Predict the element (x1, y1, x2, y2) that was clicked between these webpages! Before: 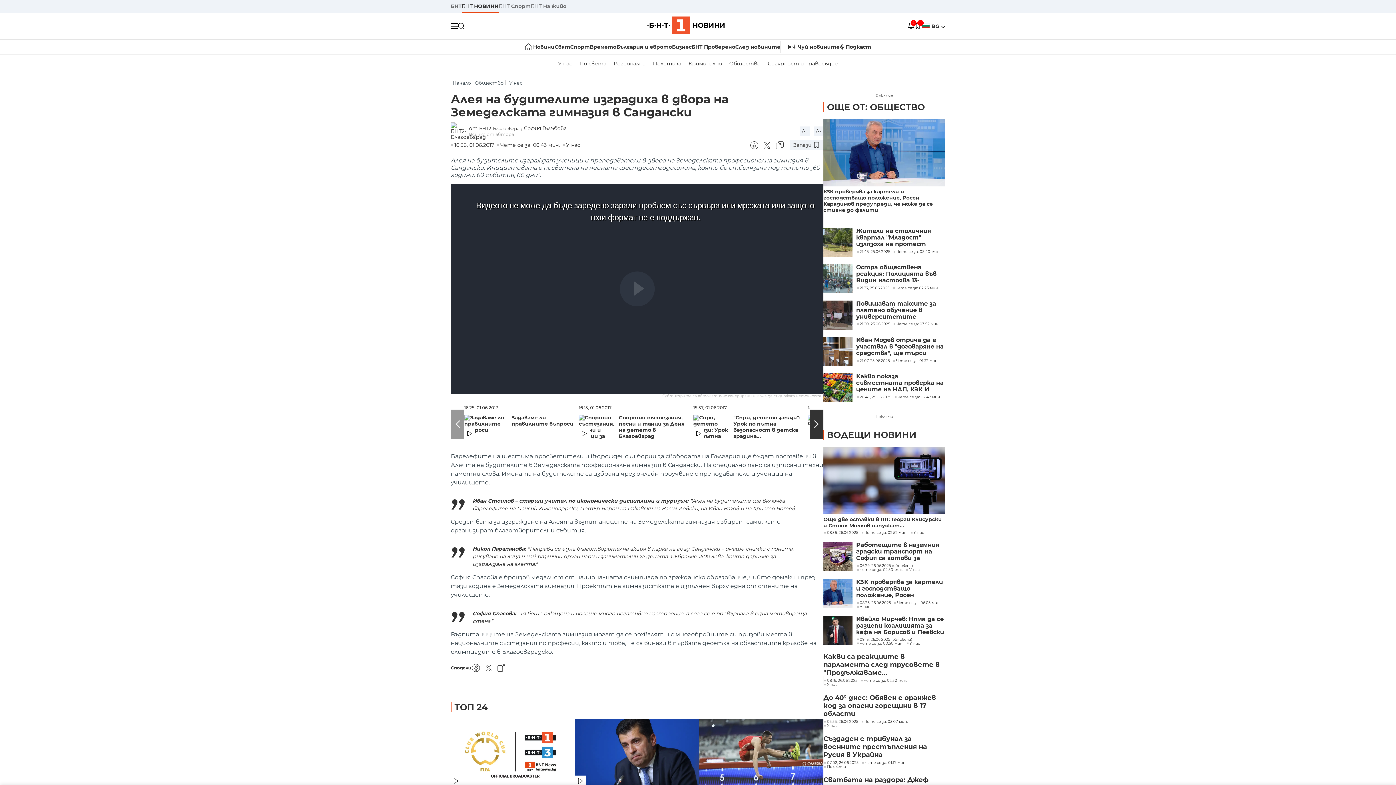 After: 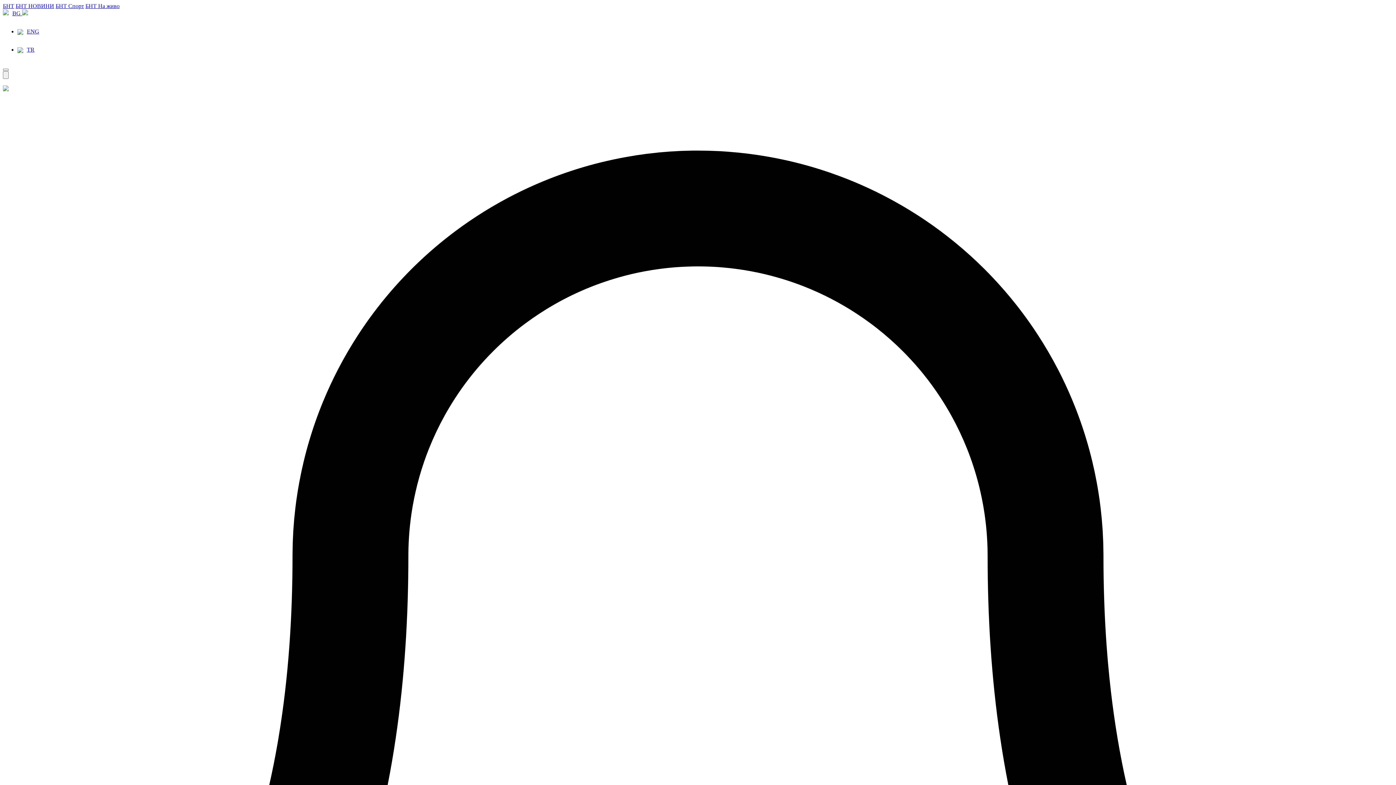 Action: bbox: (575, 719, 699, 786)